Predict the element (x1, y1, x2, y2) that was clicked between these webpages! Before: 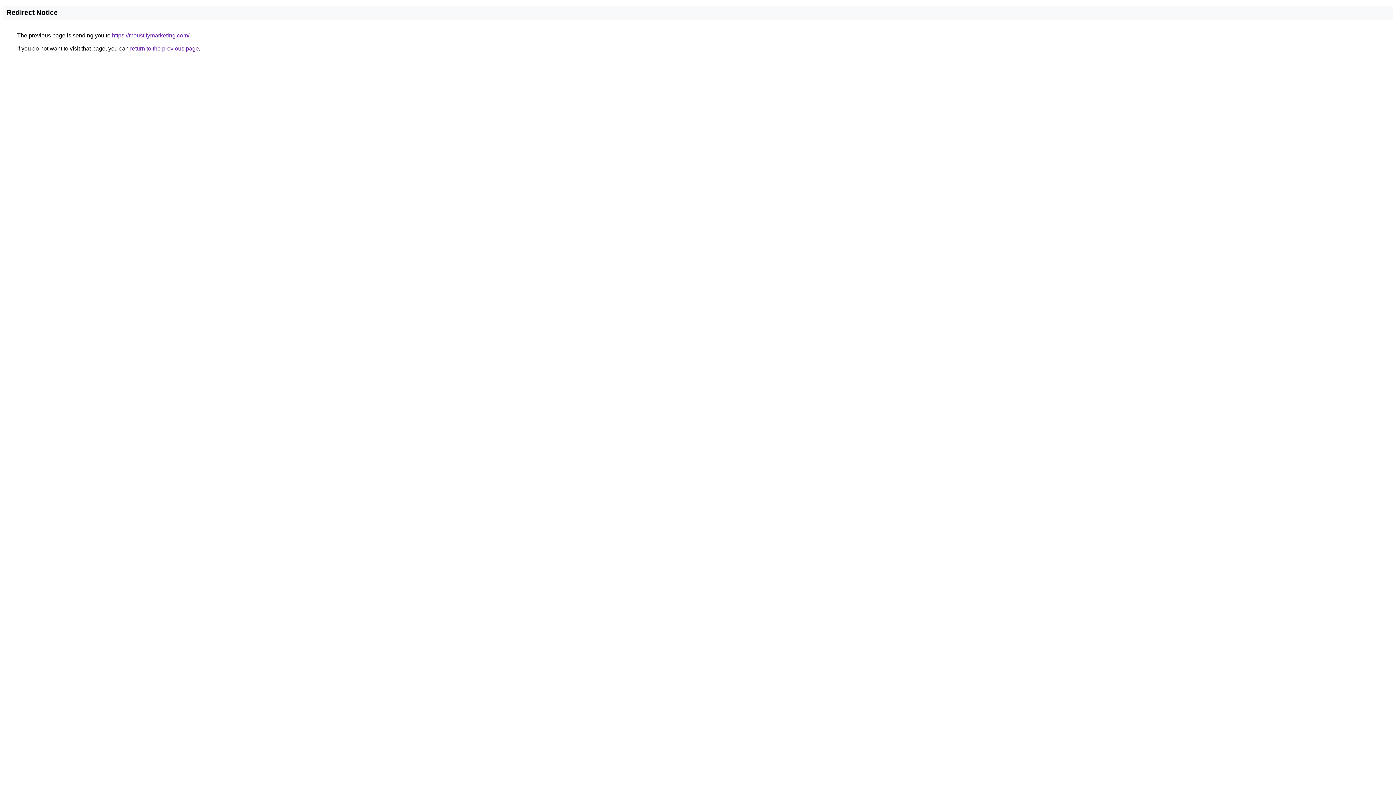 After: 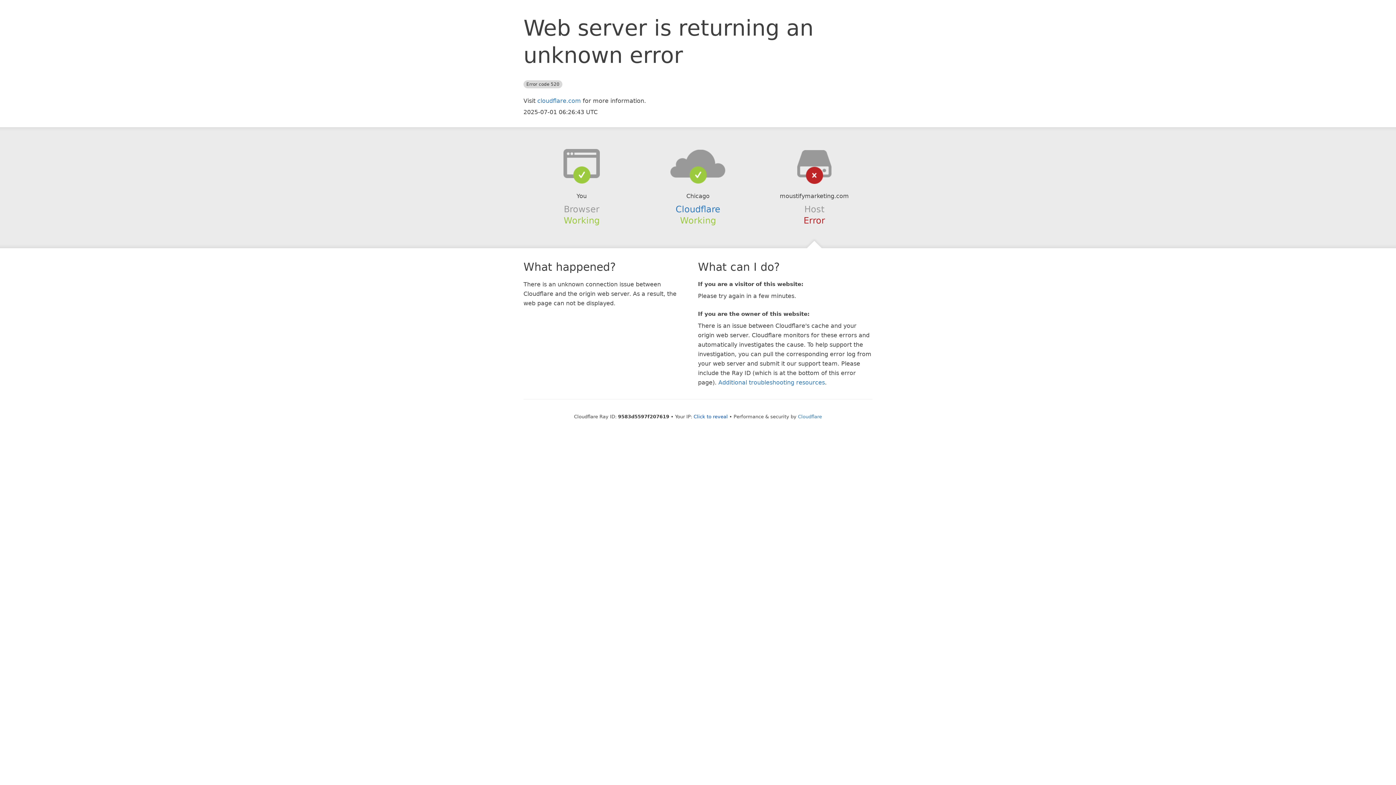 Action: label: https://moustifymarketing.com/ bbox: (112, 32, 189, 38)